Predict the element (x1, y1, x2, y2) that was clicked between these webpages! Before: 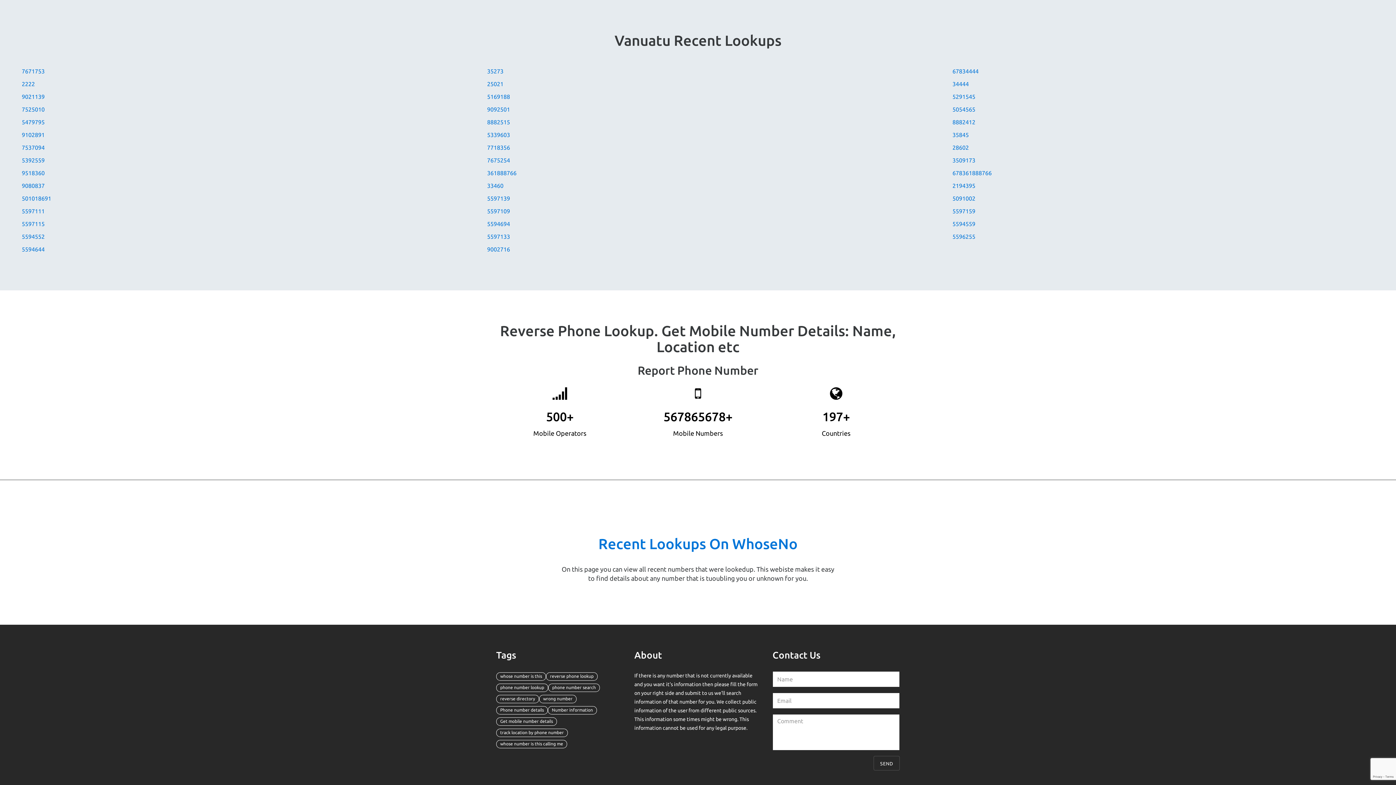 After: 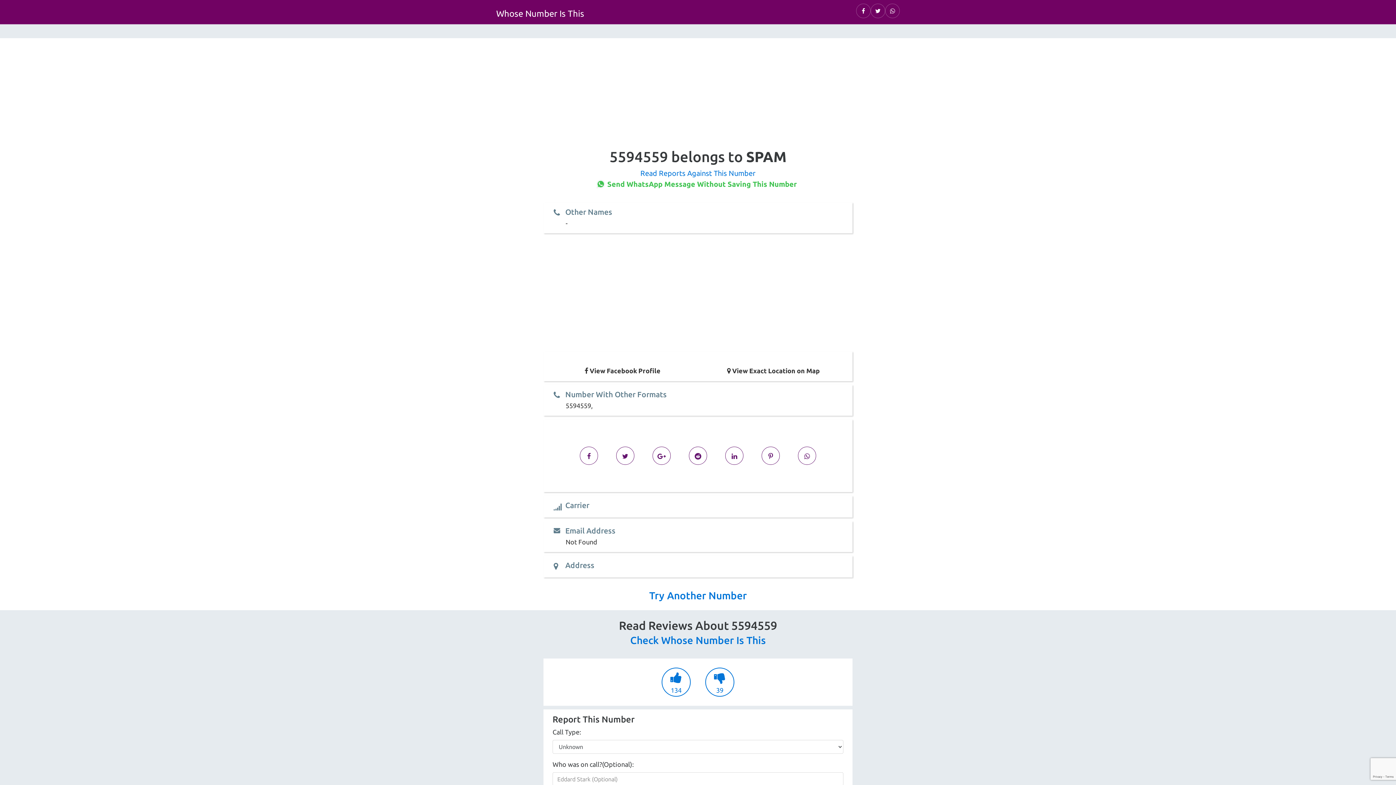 Action: label: 5594559 bbox: (952, 220, 975, 227)